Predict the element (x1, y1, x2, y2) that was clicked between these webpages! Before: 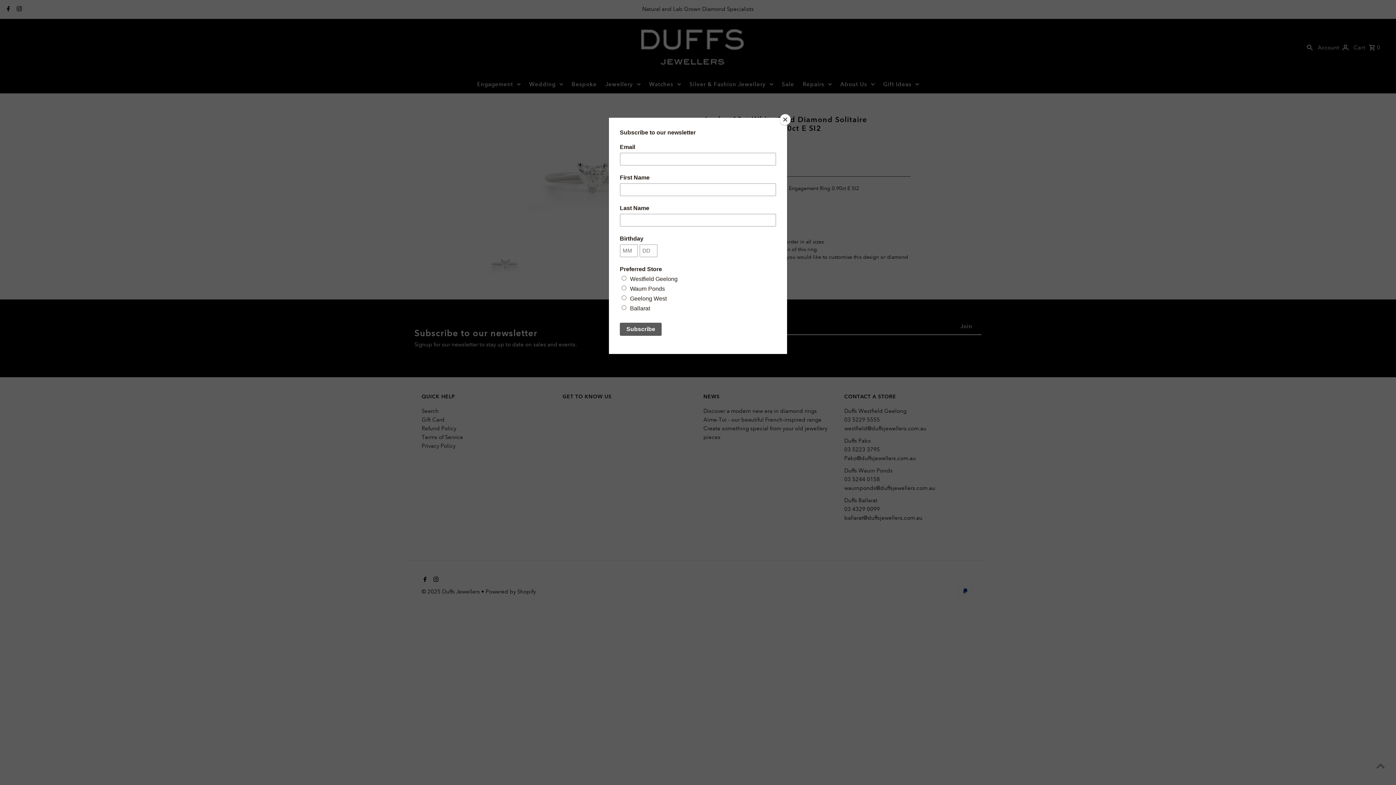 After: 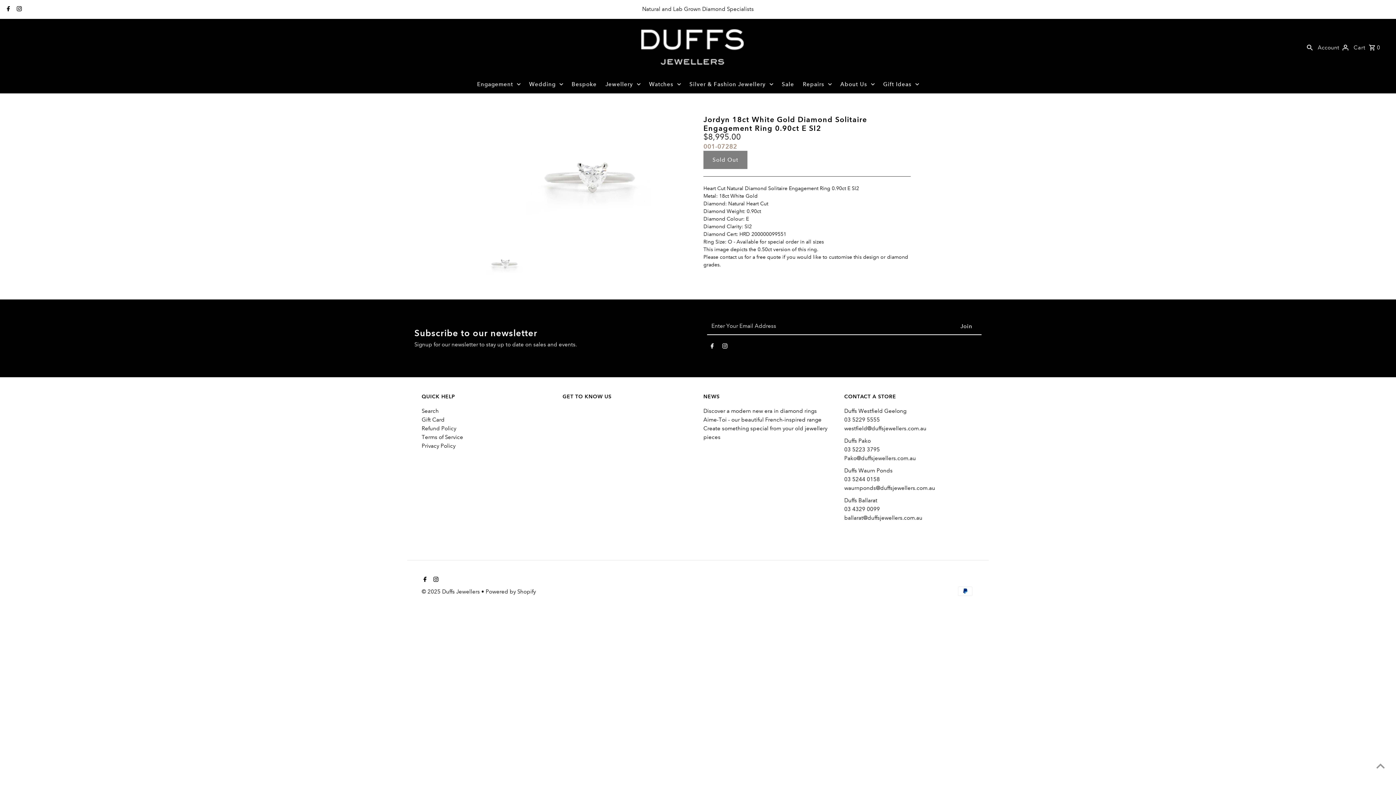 Action: bbox: (780, 114, 790, 125) label: Close